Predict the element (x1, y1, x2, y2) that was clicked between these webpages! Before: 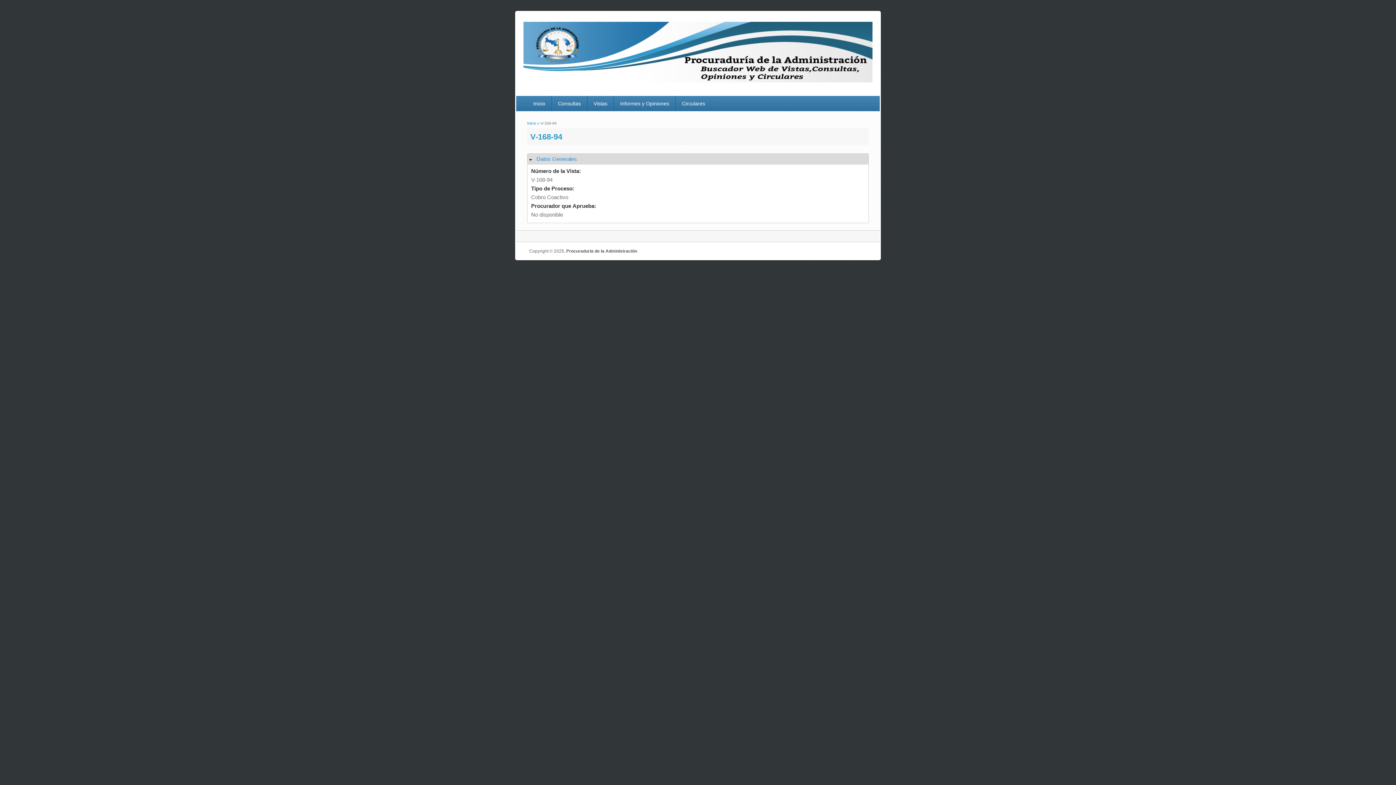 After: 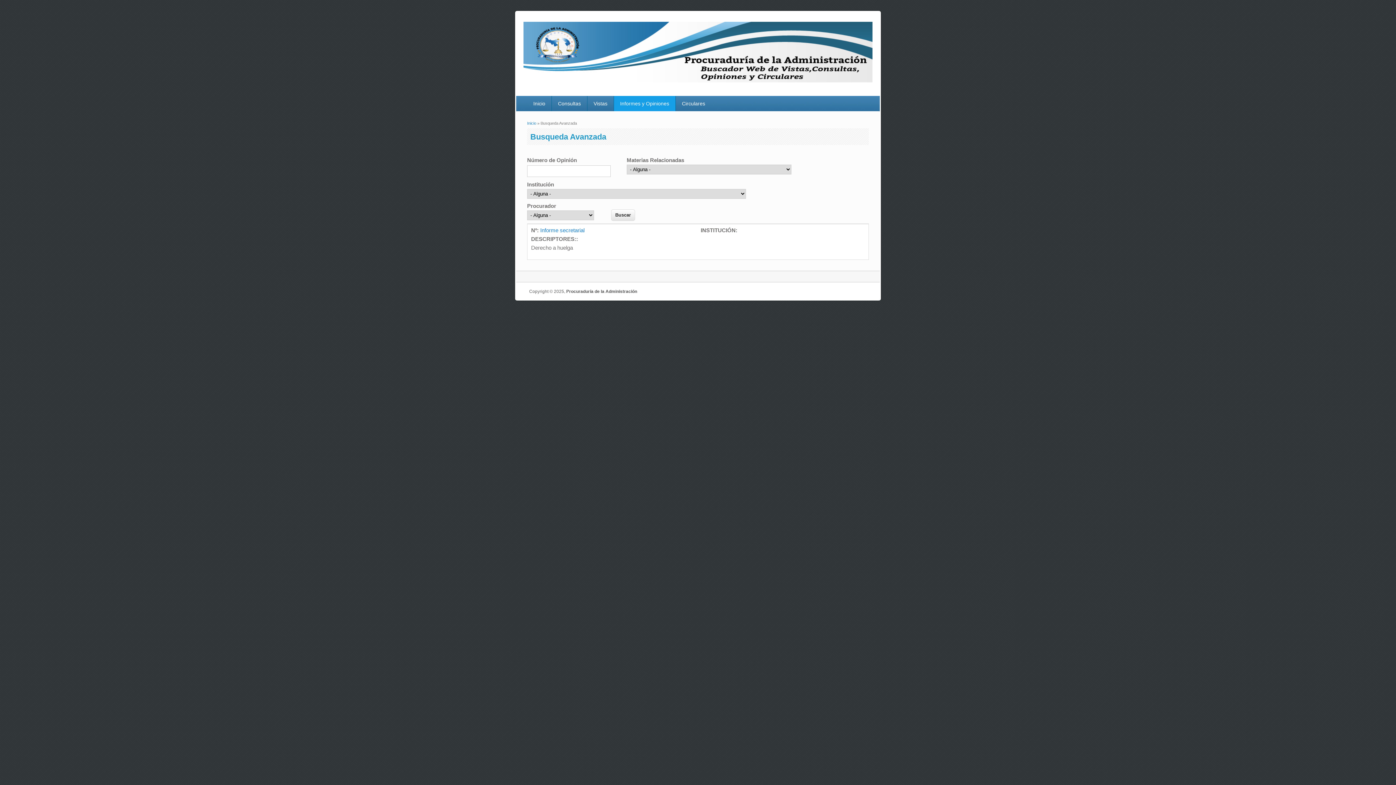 Action: label: Informes y Opiniones bbox: (614, 96, 675, 111)